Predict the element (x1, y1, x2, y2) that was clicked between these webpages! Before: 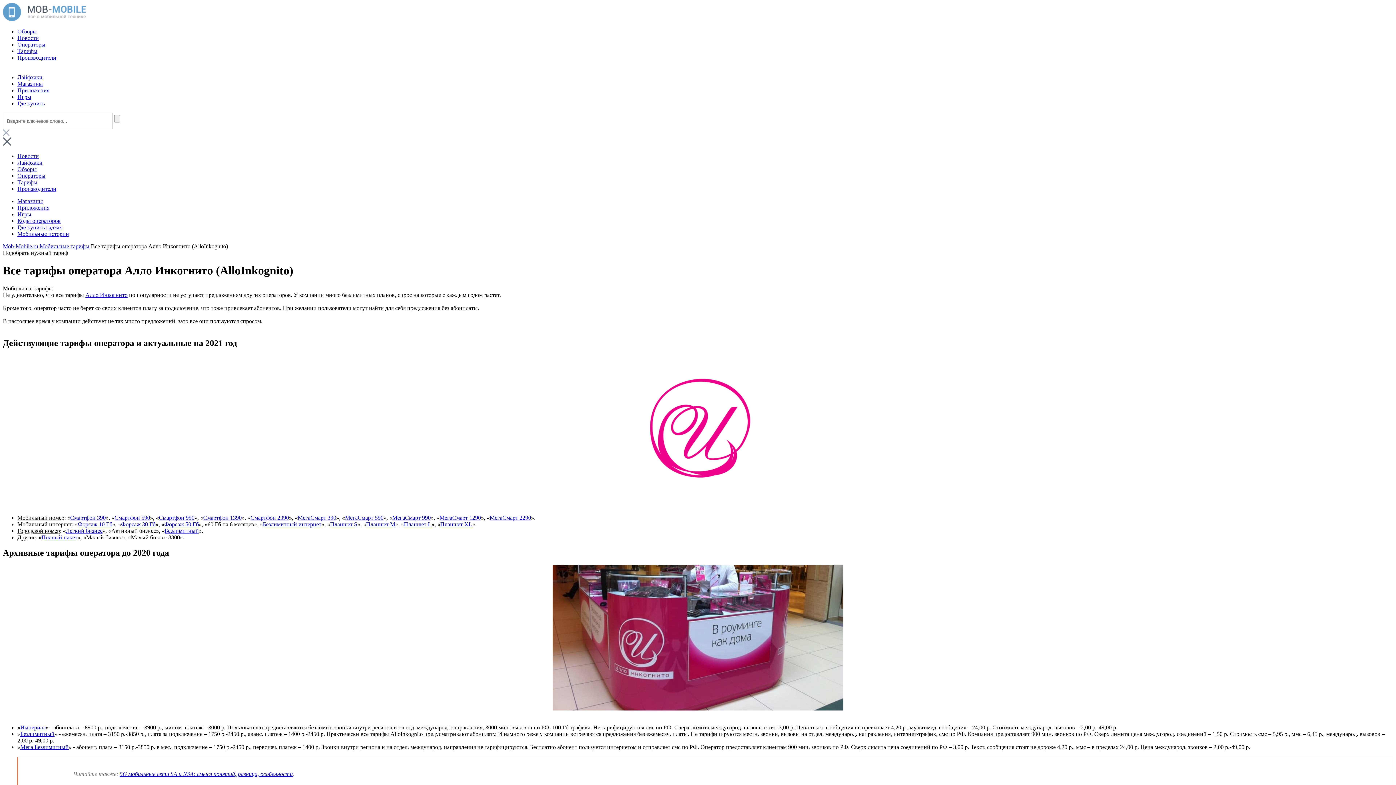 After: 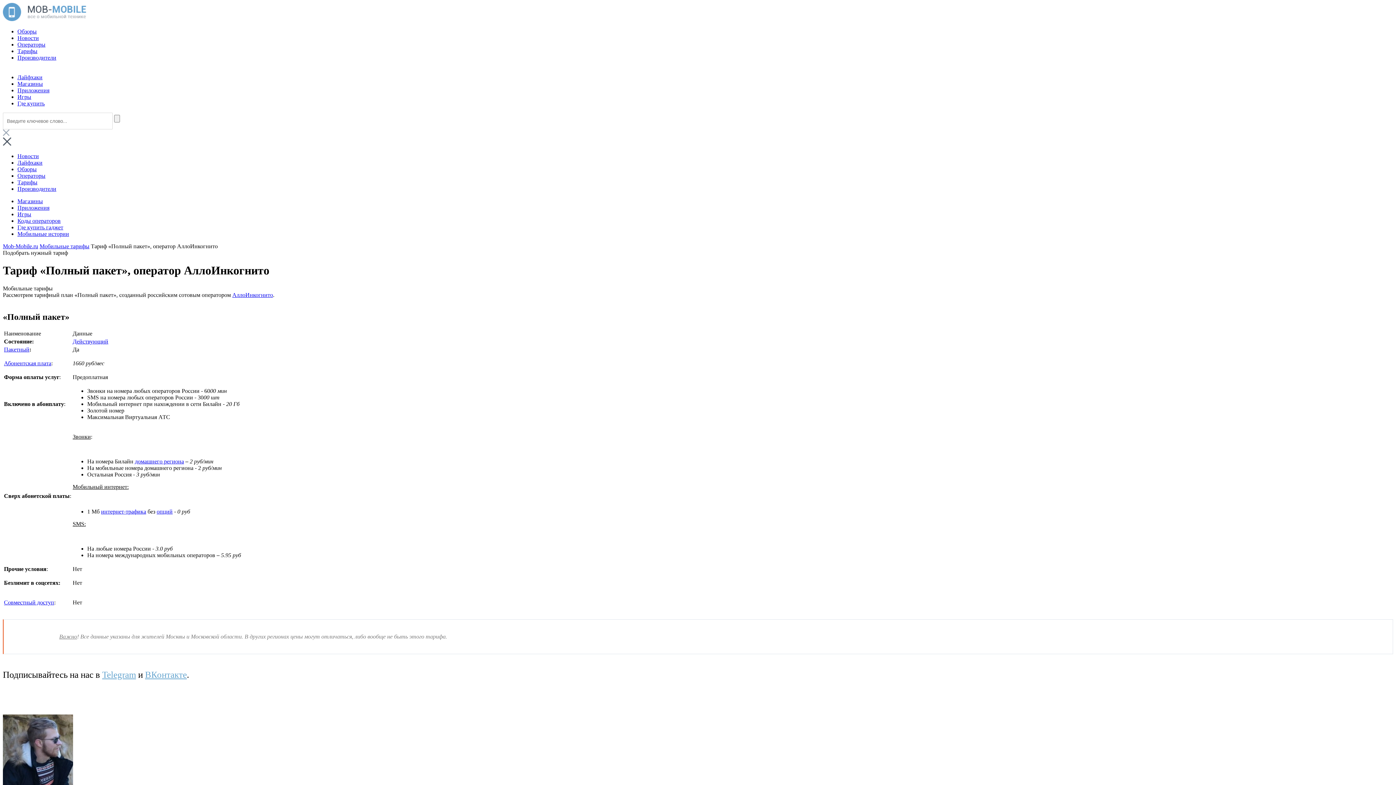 Action: label: Полный пакет bbox: (41, 534, 77, 540)